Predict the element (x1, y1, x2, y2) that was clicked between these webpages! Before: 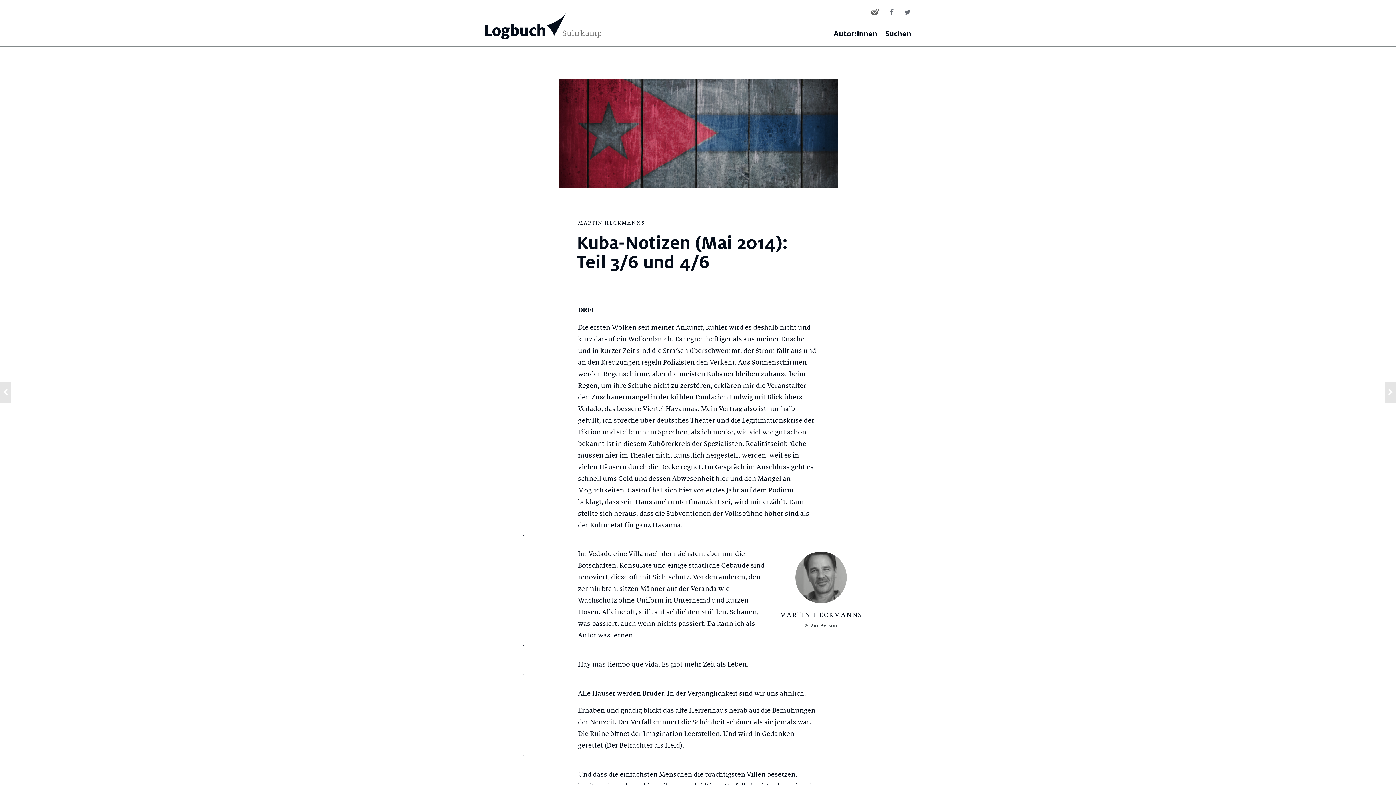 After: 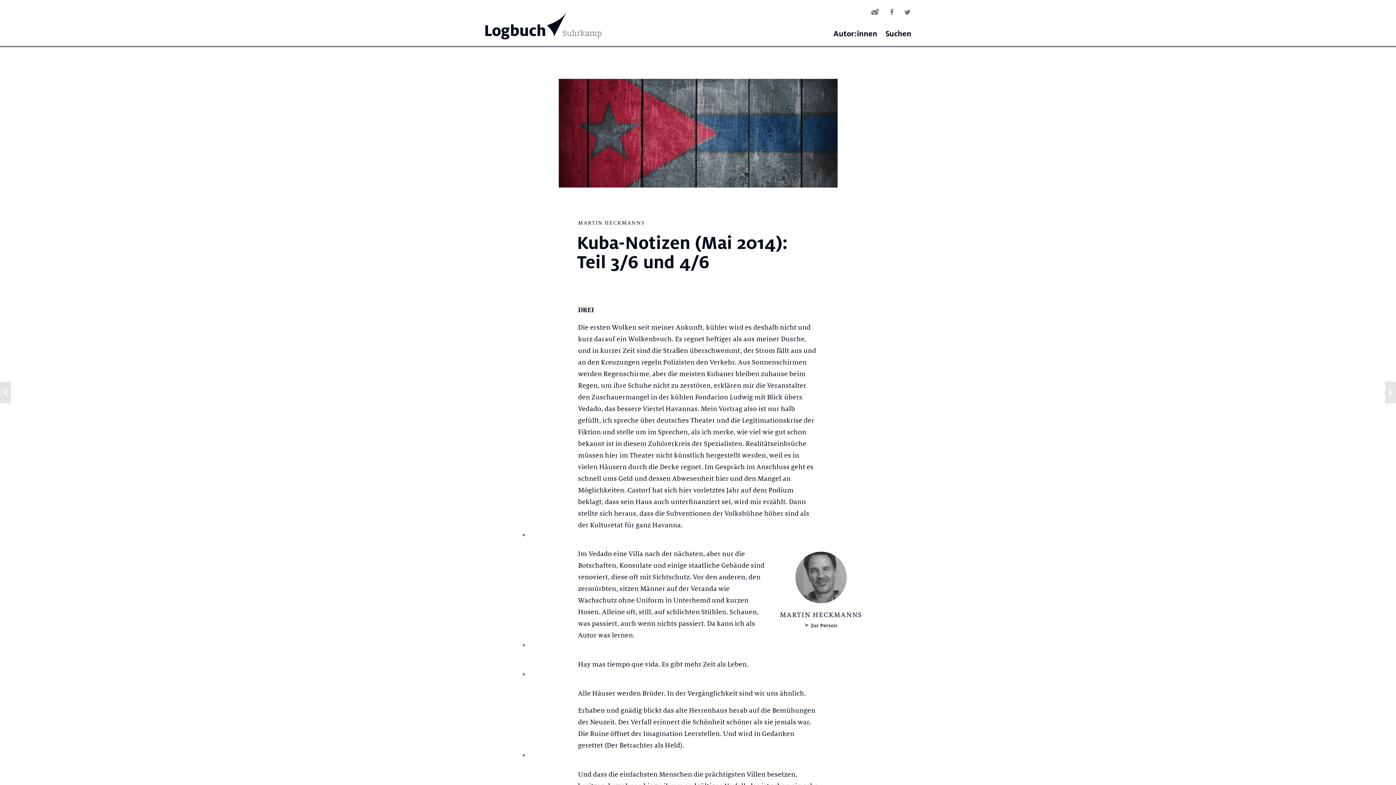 Action: bbox: (510, 412, 529, 431)